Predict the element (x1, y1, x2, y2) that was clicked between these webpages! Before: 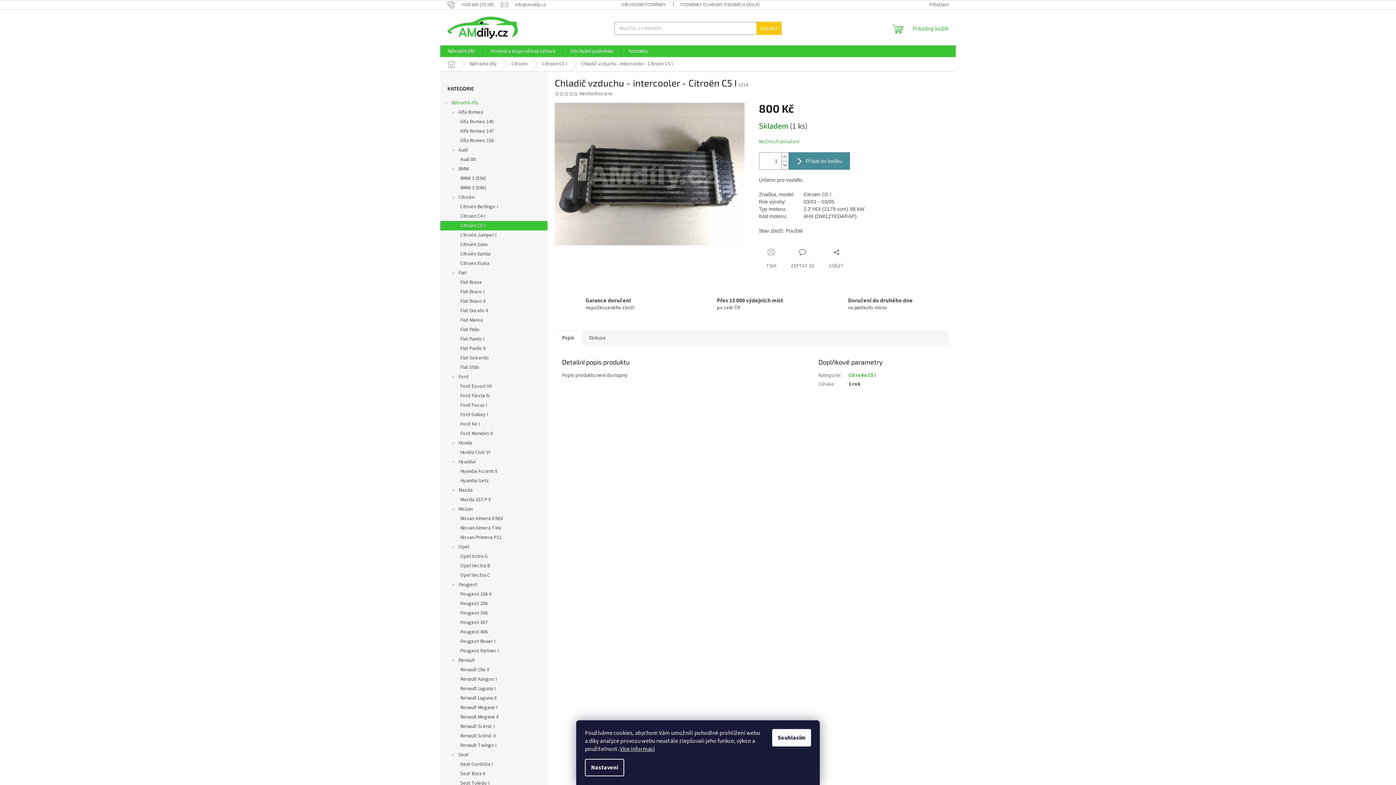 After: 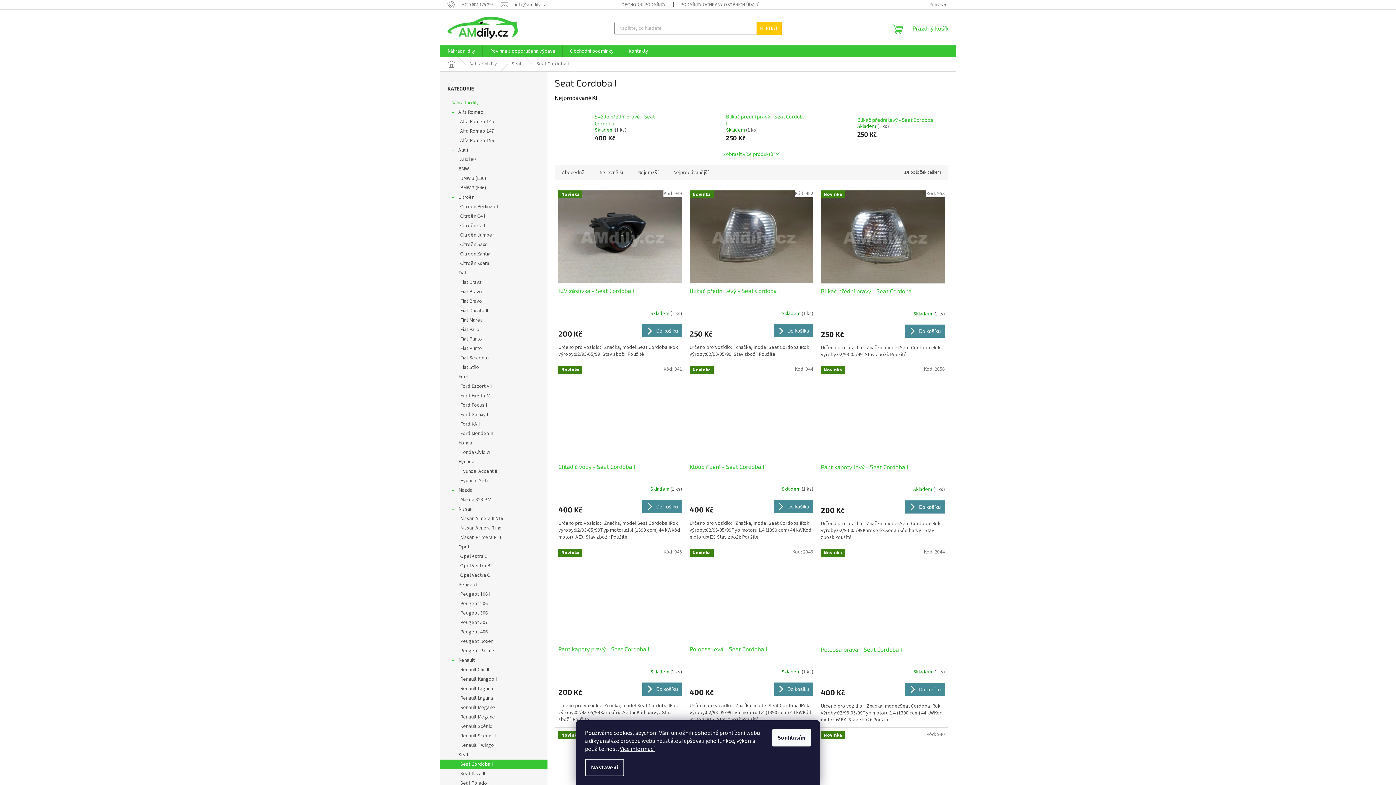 Action: bbox: (440, 760, 547, 769) label: Seat Cordoba I